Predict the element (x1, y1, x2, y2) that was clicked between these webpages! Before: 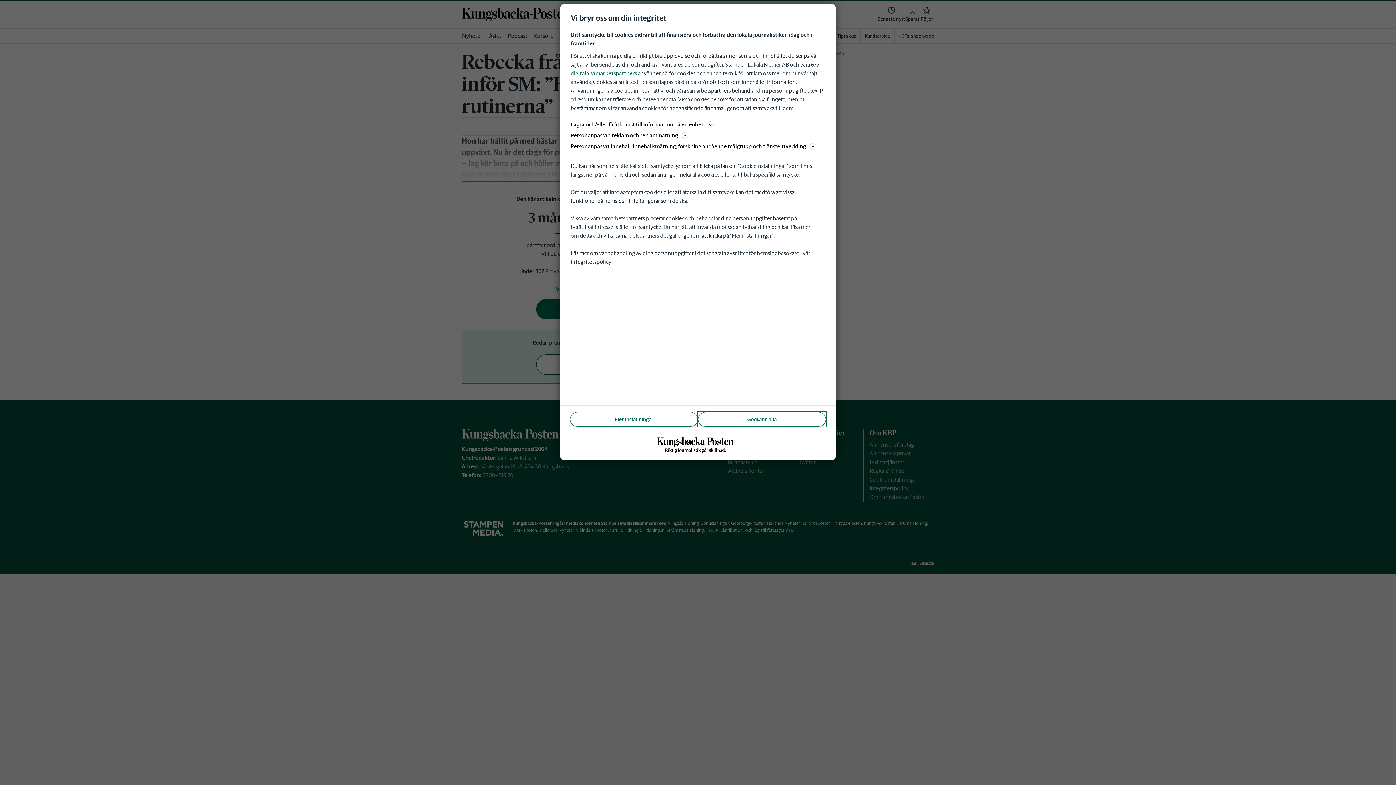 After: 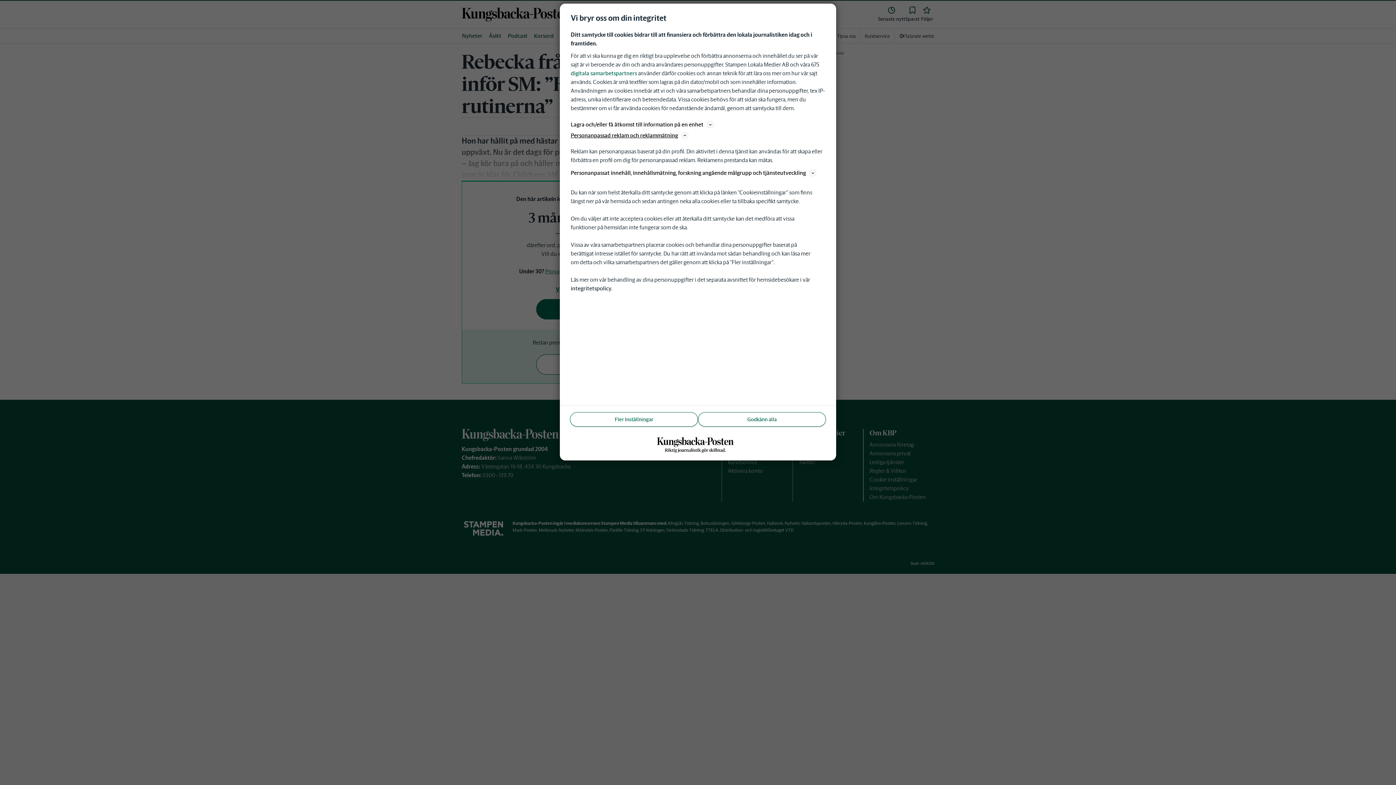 Action: label: Personanpassad reklam och reklammätning bbox: (570, 130, 825, 140)